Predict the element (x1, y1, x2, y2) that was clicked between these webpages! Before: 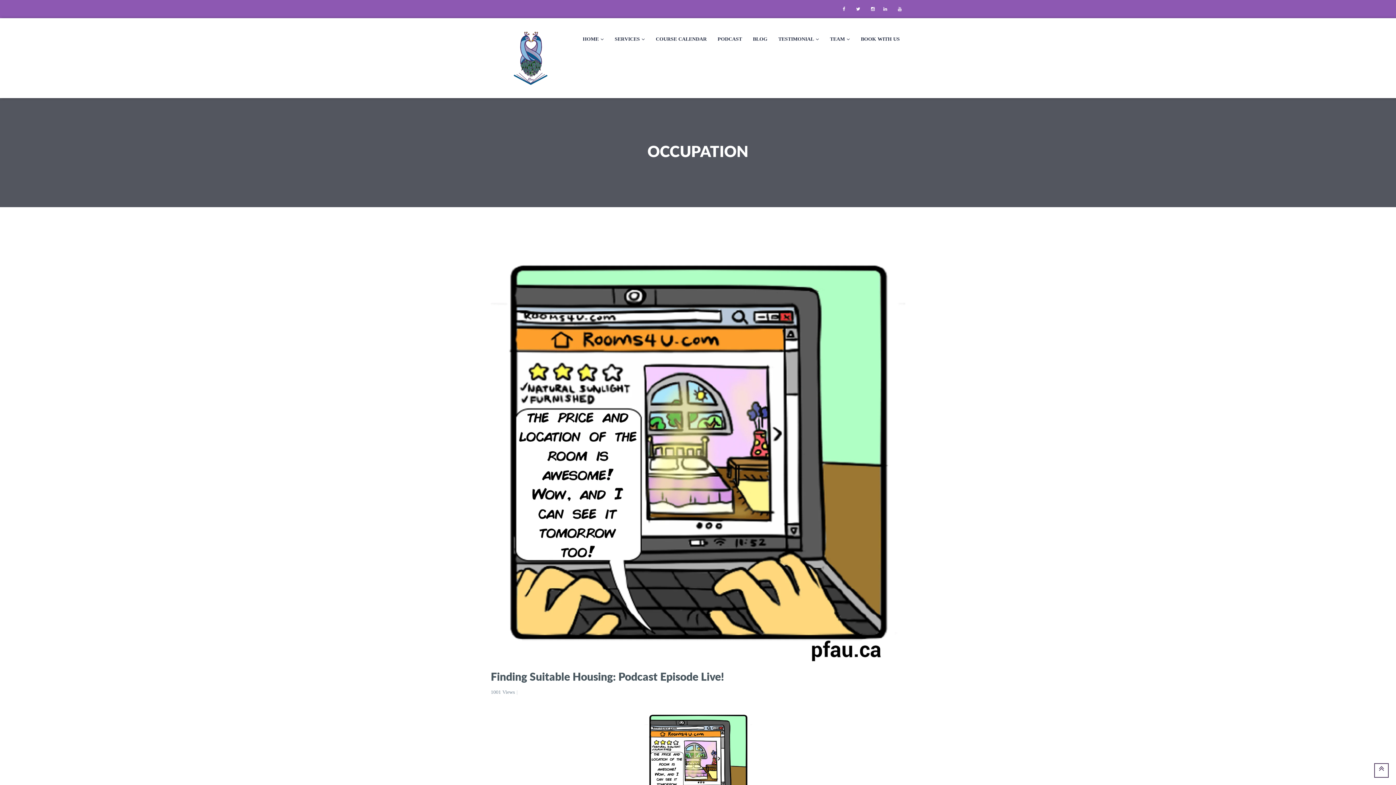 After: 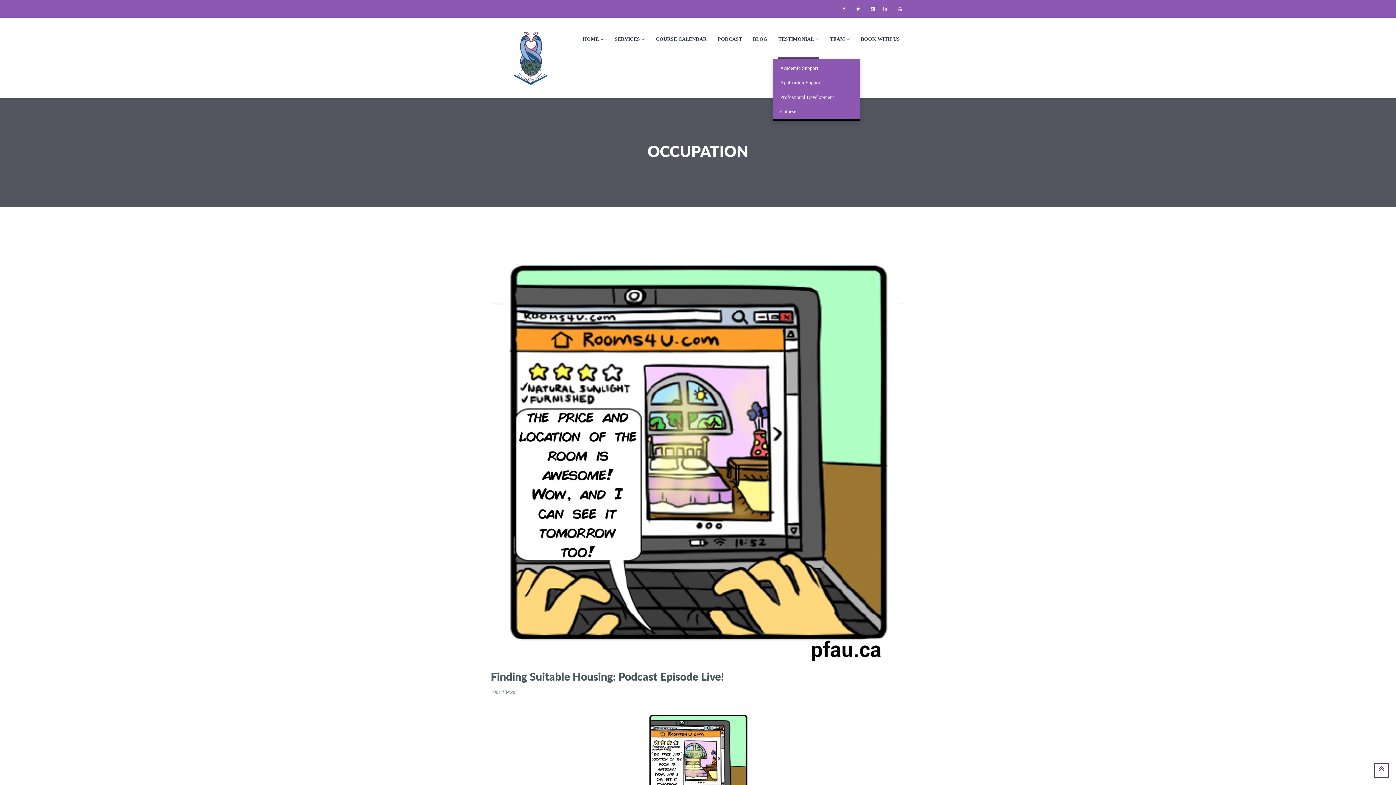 Action: label: TESTIMONIAL bbox: (778, 20, 819, 59)